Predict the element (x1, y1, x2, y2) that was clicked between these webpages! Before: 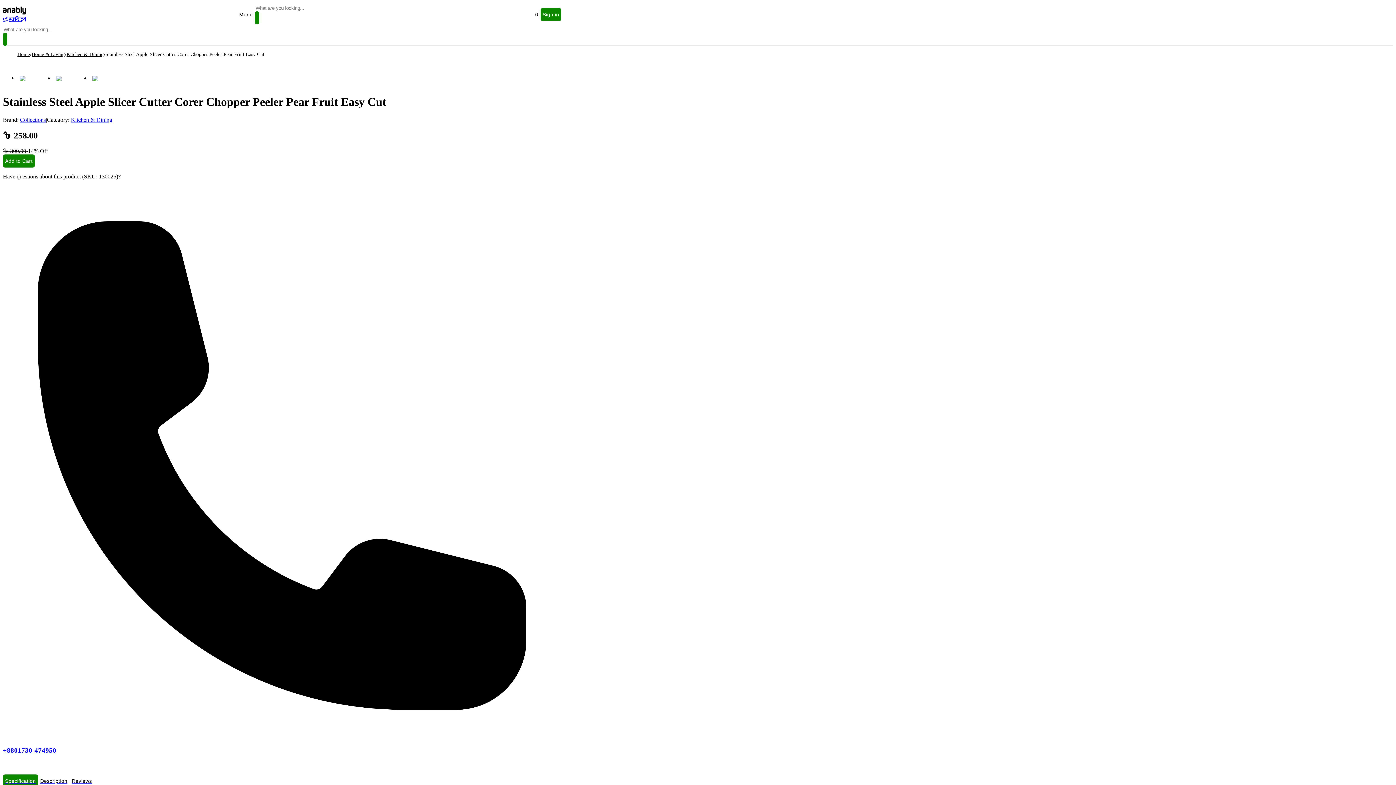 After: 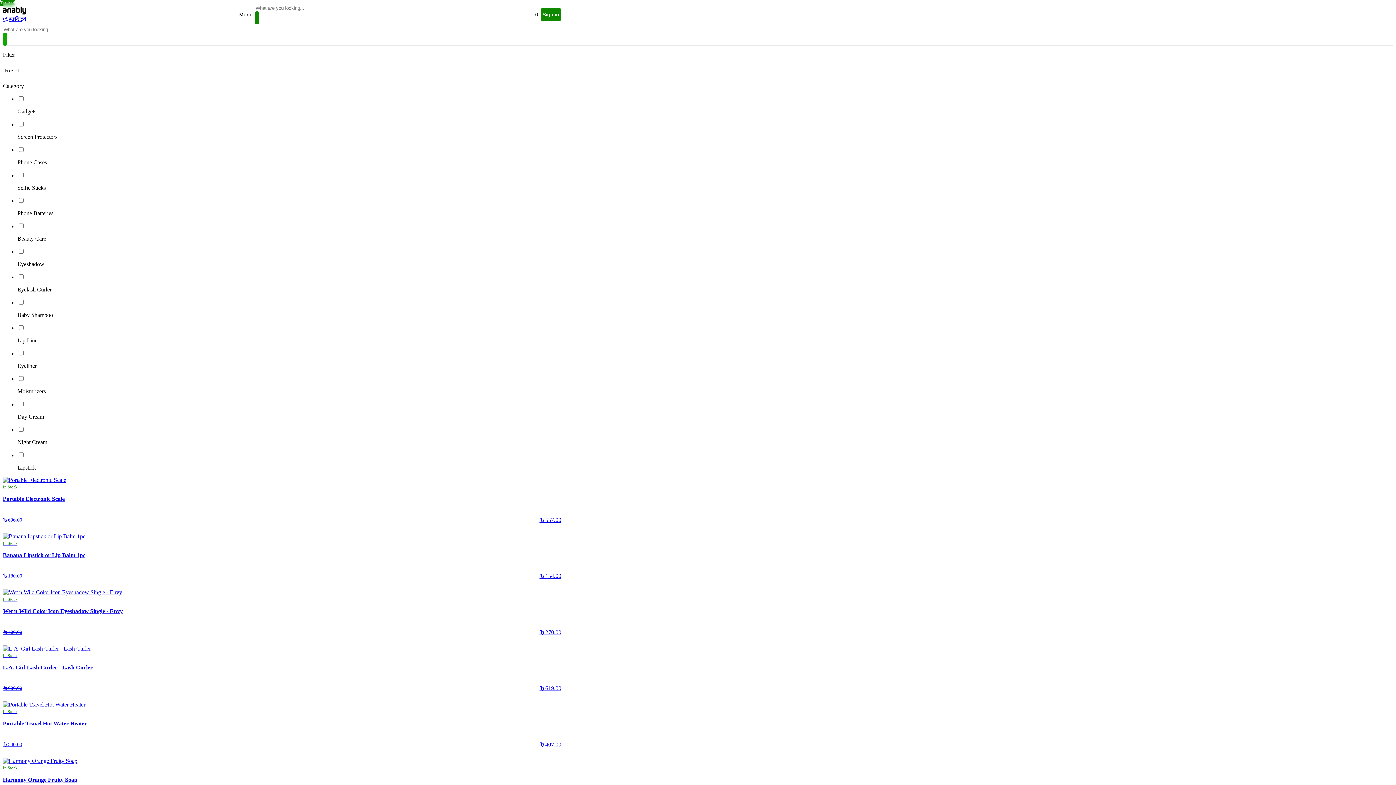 Action: label: Search bbox: (2, 32, 7, 45)